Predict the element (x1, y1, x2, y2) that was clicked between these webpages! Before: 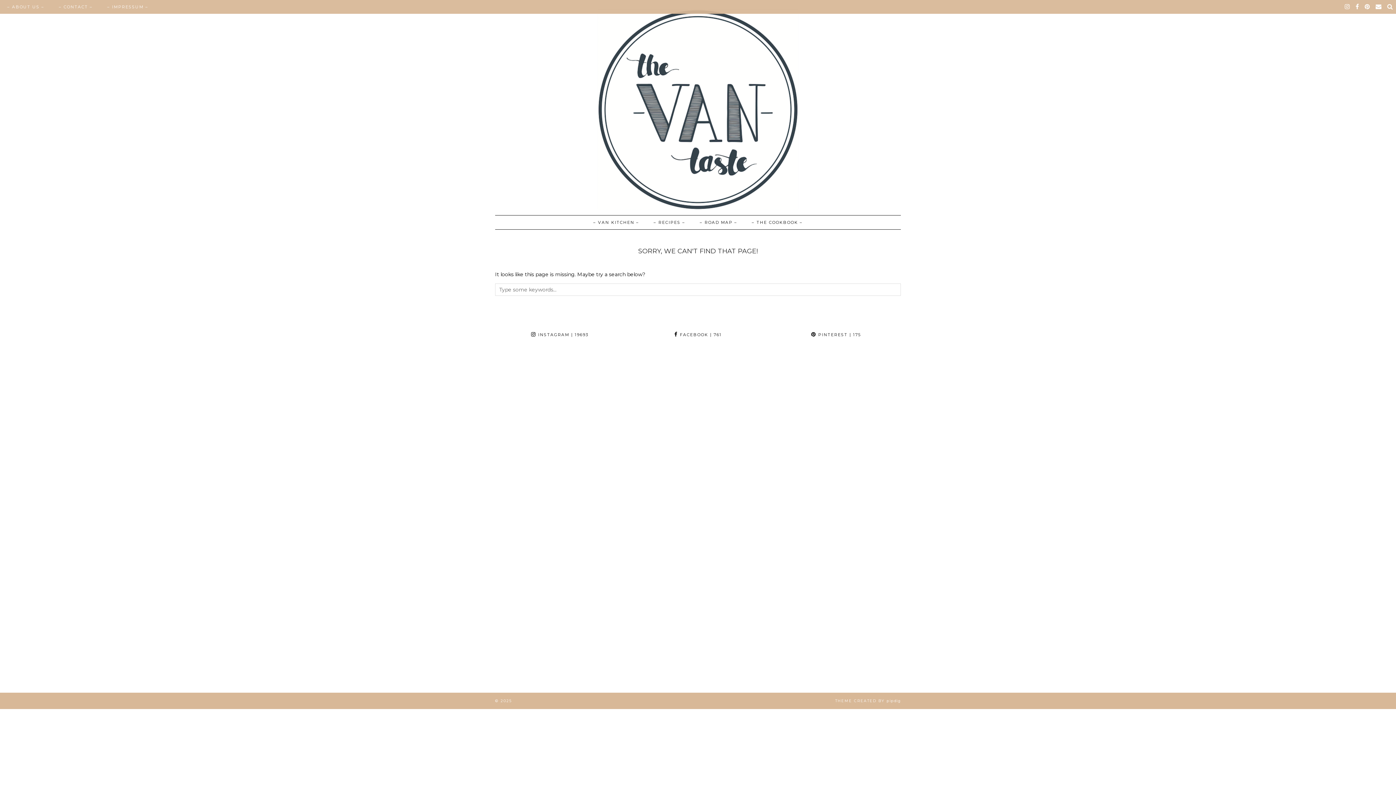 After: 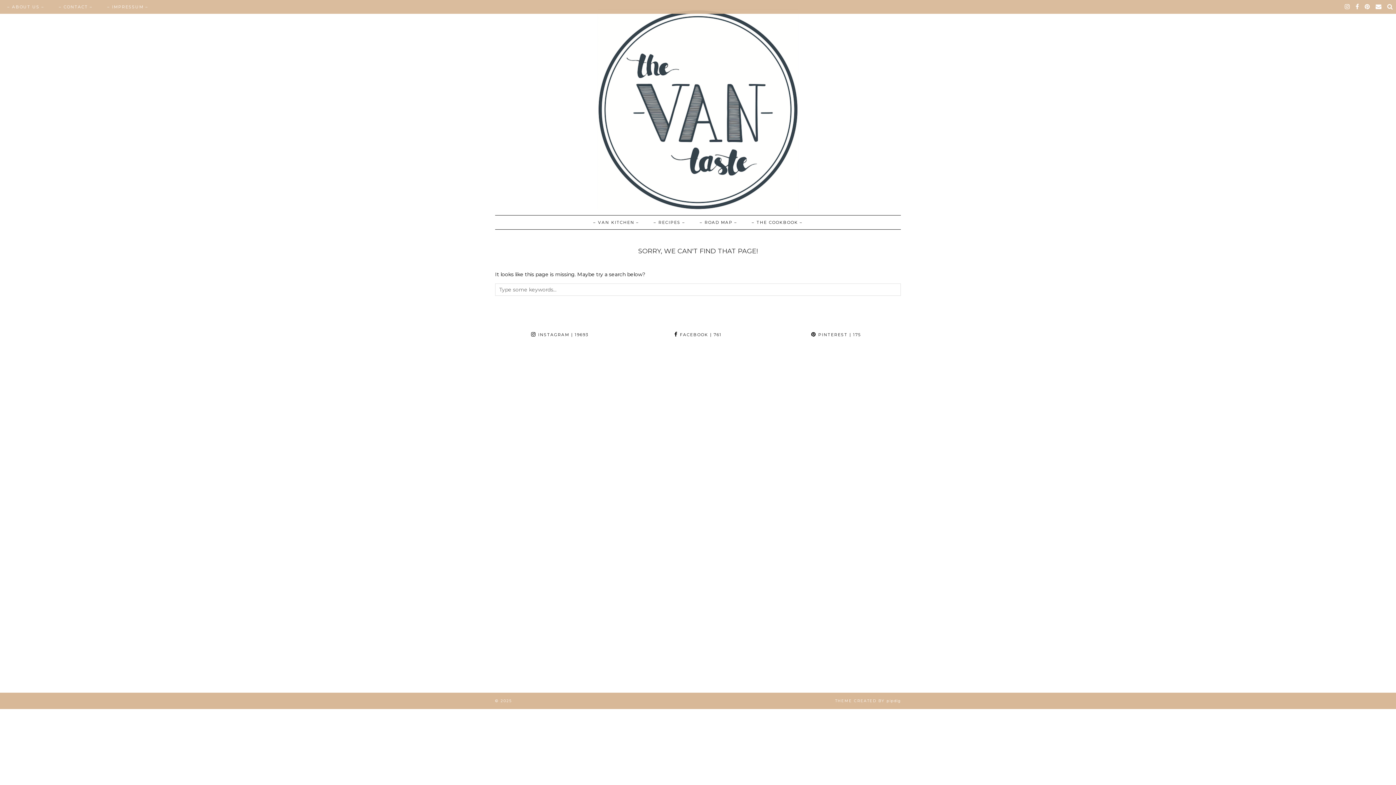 Action: bbox: (692, 215, 744, 229) label: – ROAD MAP –